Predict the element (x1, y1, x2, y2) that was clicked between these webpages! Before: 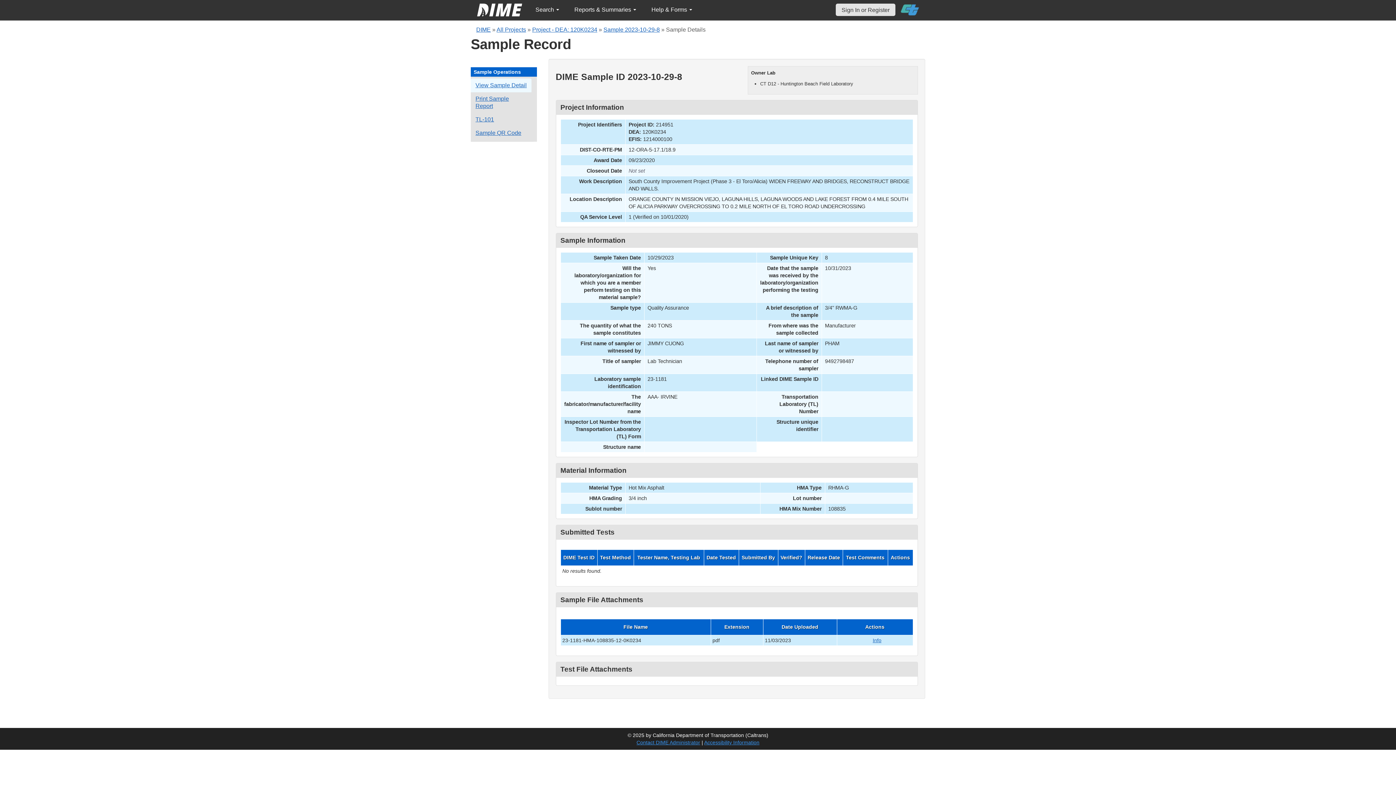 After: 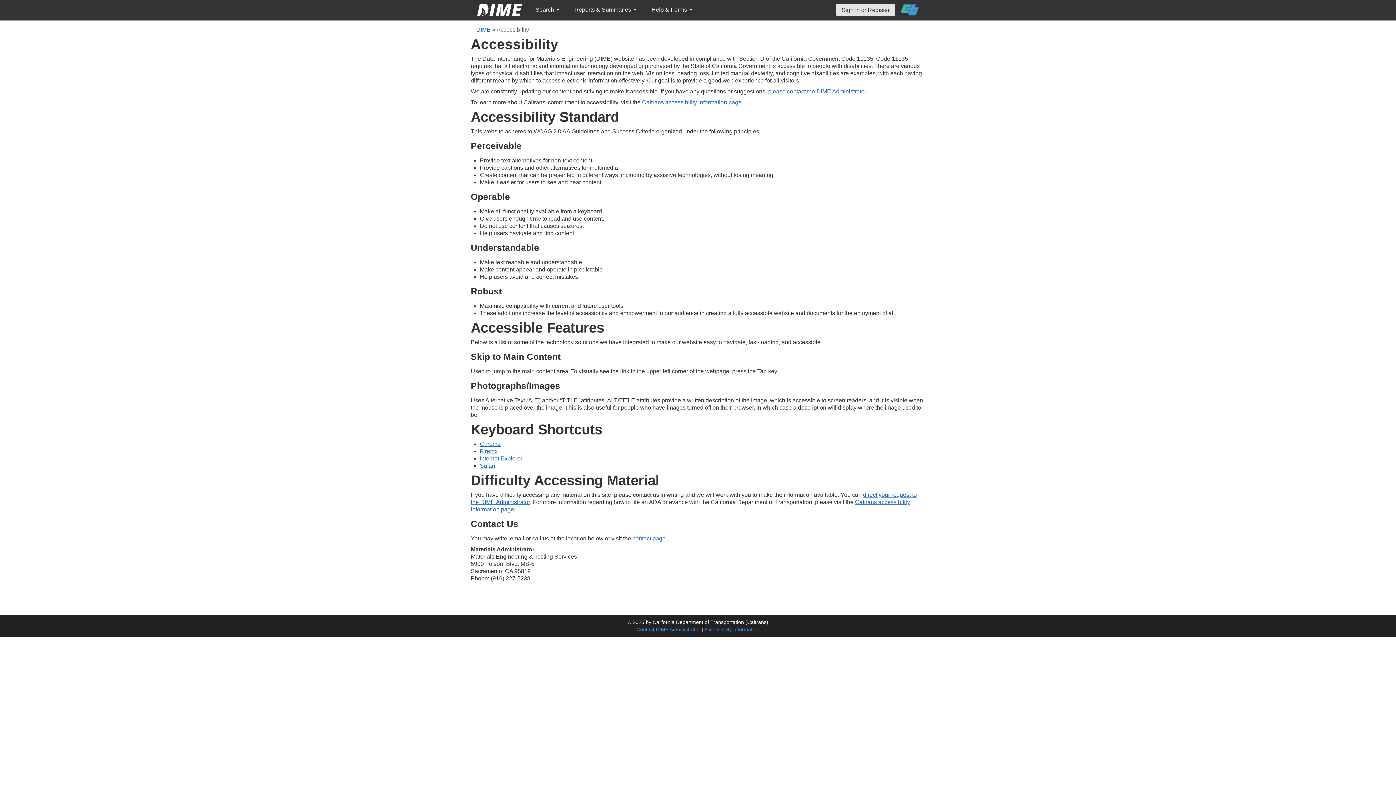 Action: label: Accessibility Information bbox: (704, 740, 759, 745)